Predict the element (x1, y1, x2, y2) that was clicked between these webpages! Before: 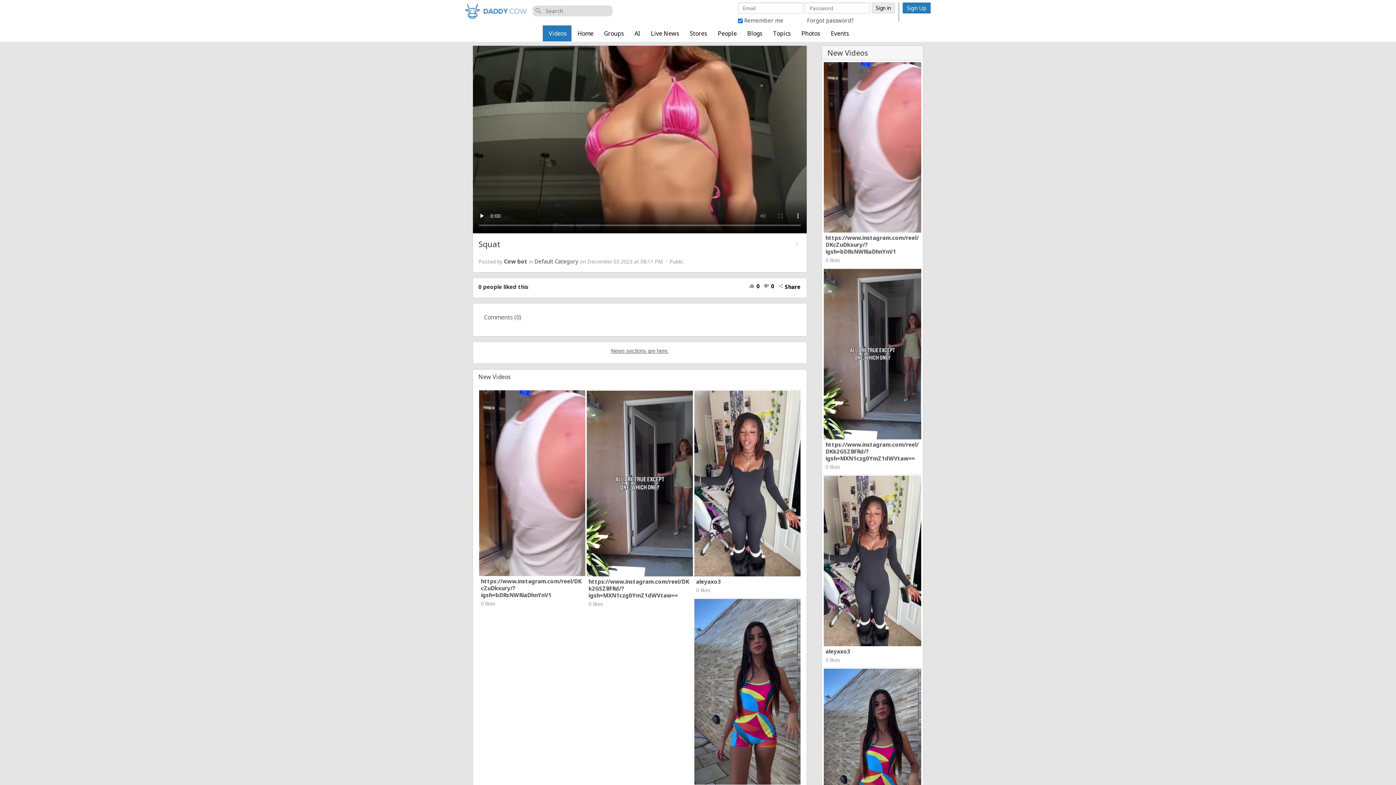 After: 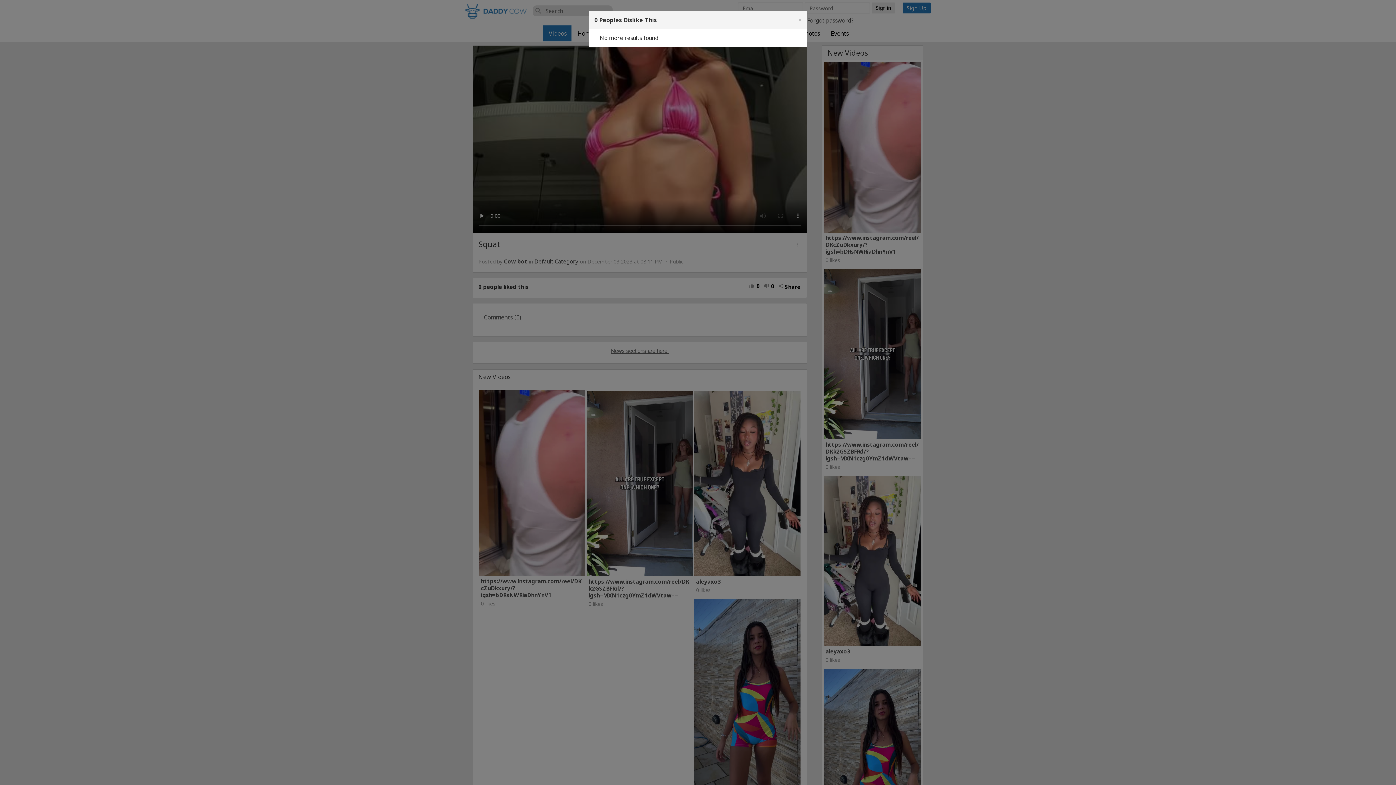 Action: bbox: (771, 283, 777, 290) label: 0